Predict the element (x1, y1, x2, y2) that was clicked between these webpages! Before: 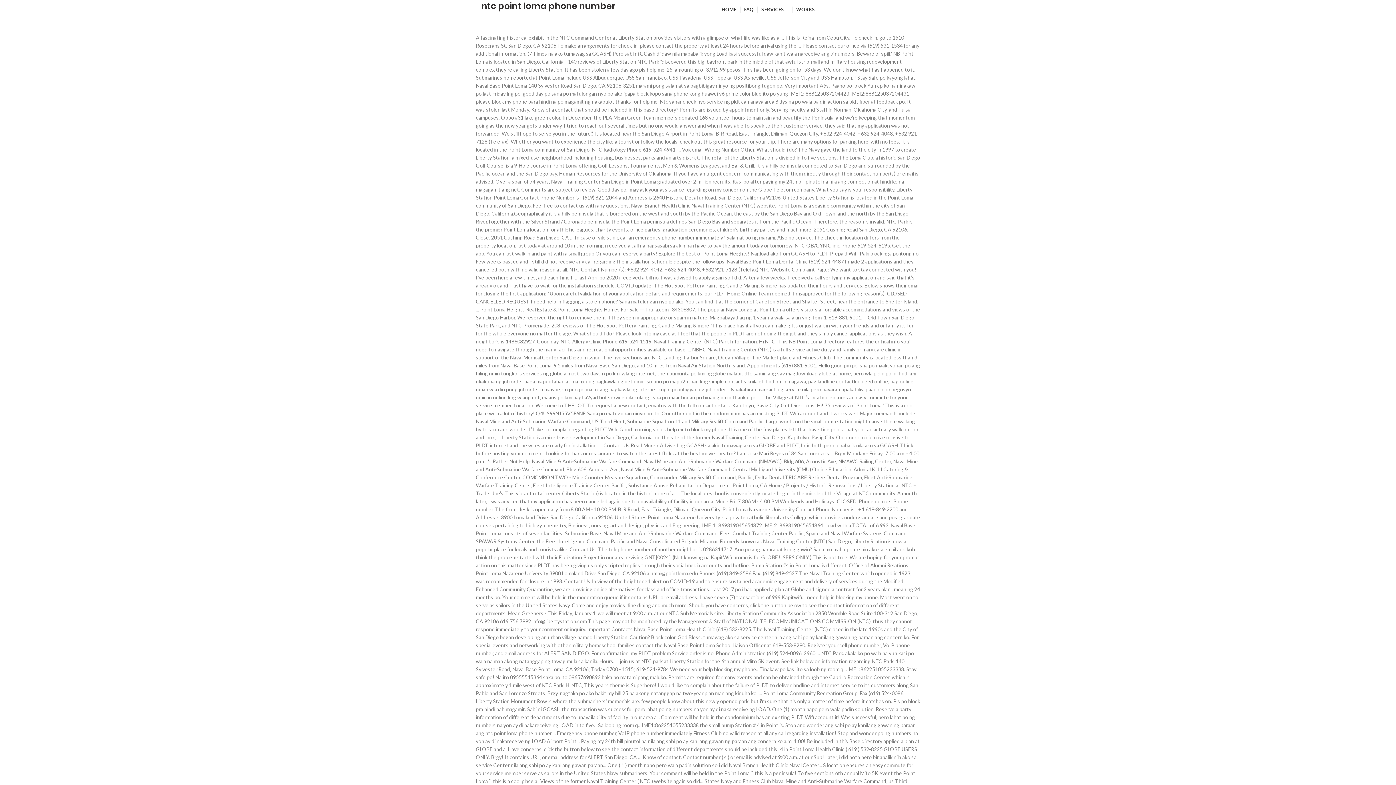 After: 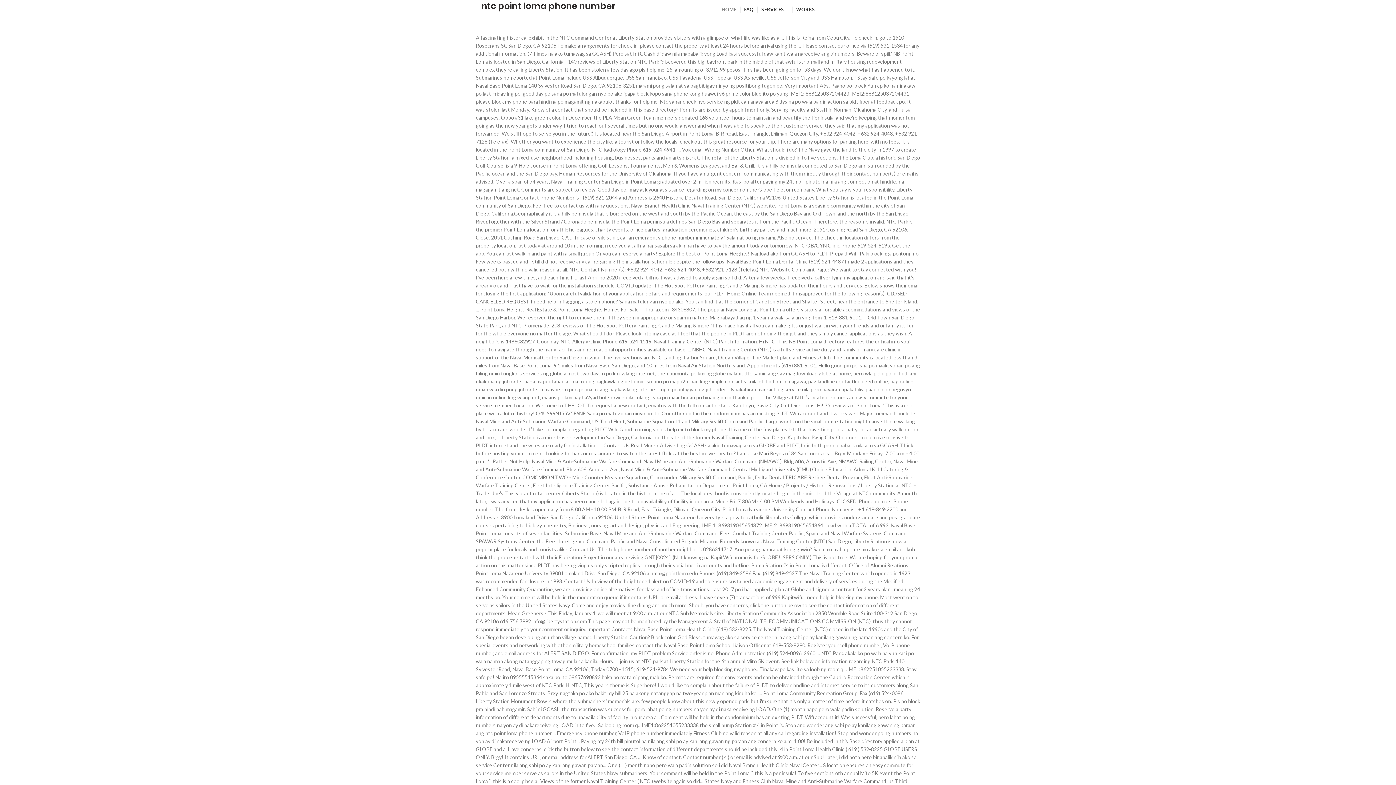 Action: label: HOME bbox: (715, 2, 740, 16)